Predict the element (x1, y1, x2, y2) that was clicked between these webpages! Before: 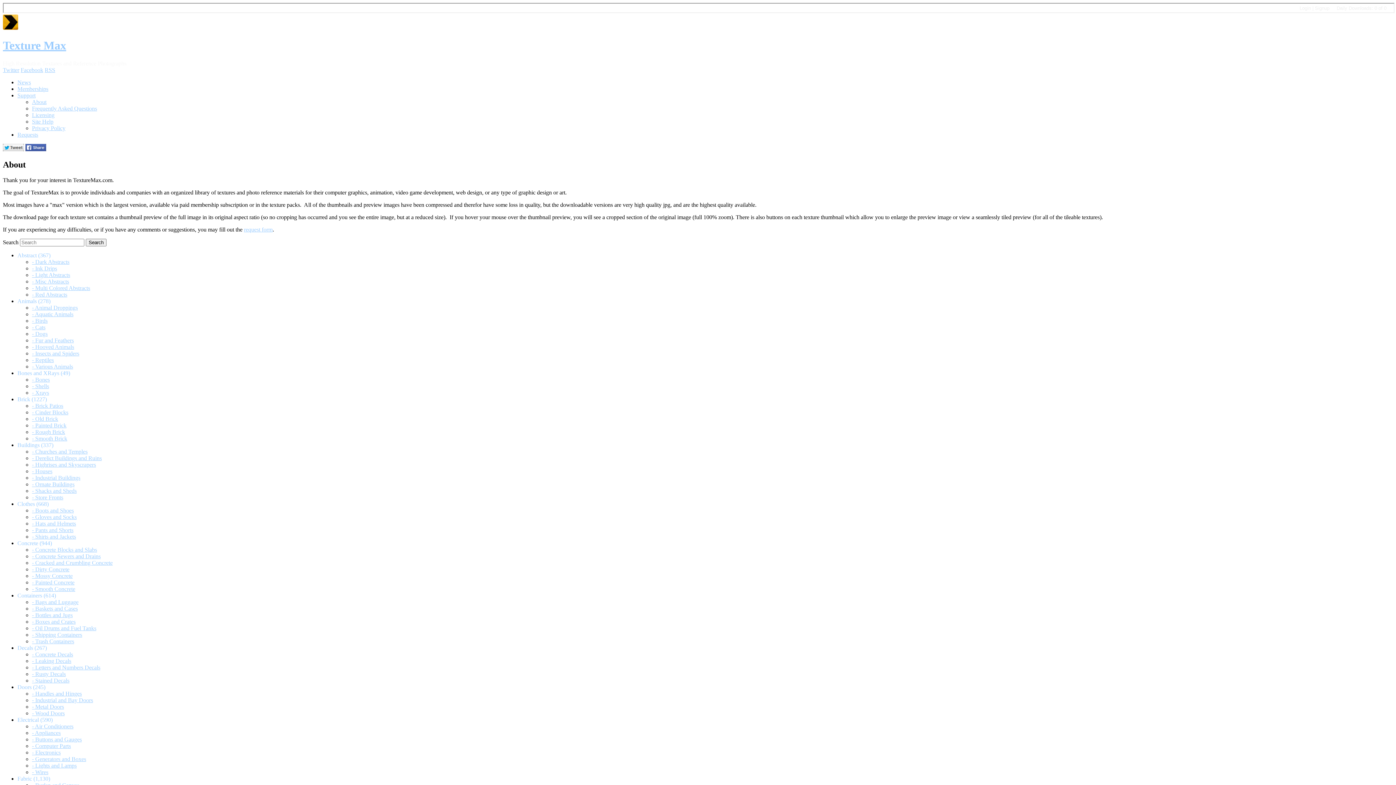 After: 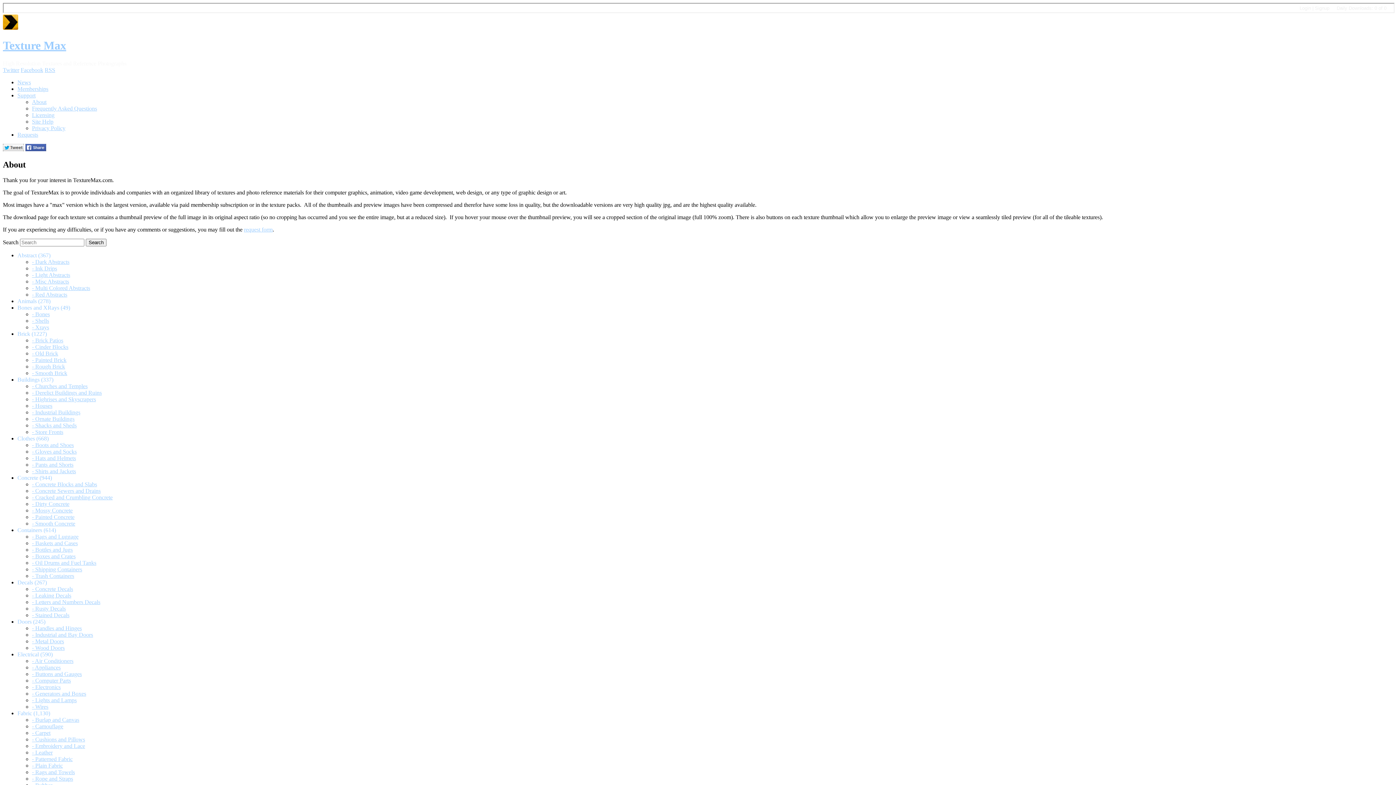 Action: label: Animals (278) bbox: (17, 298, 50, 304)